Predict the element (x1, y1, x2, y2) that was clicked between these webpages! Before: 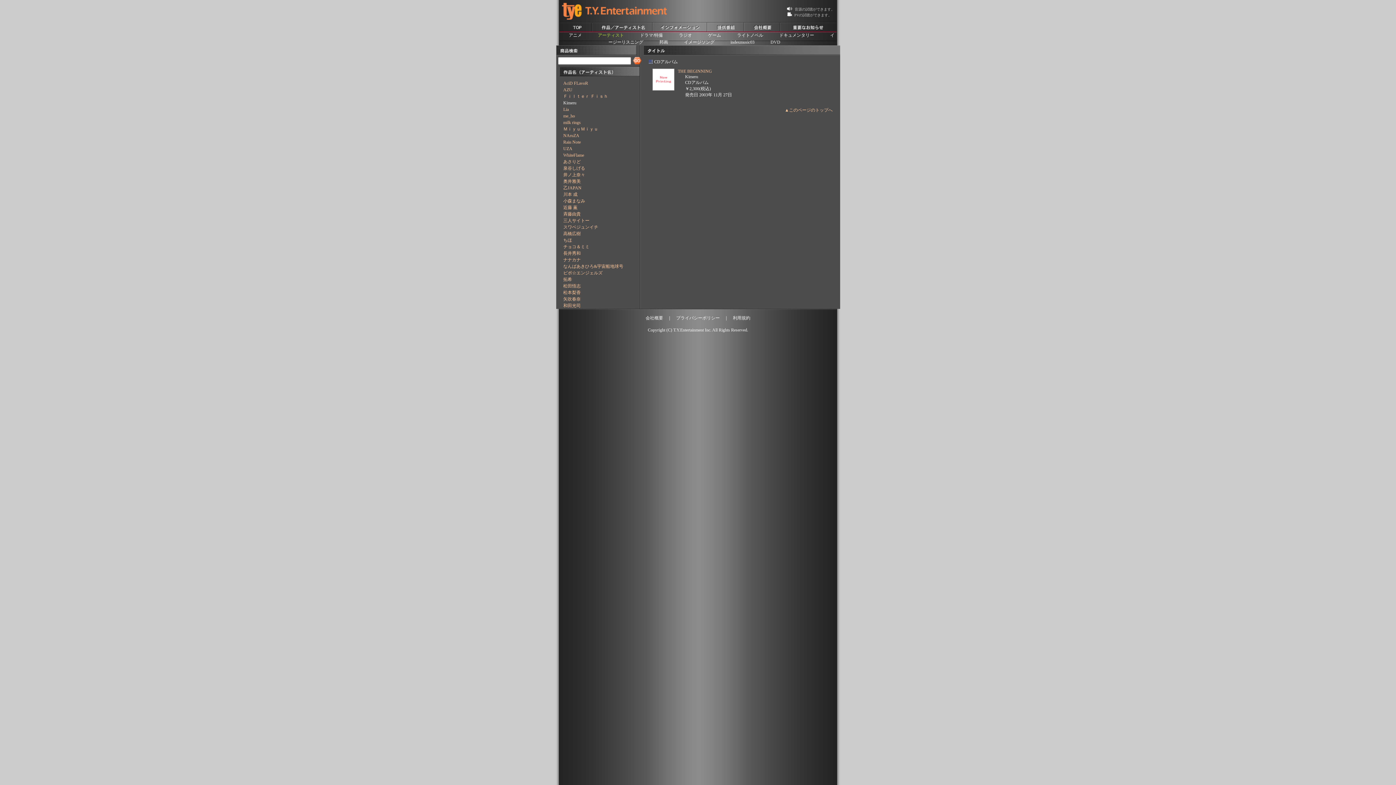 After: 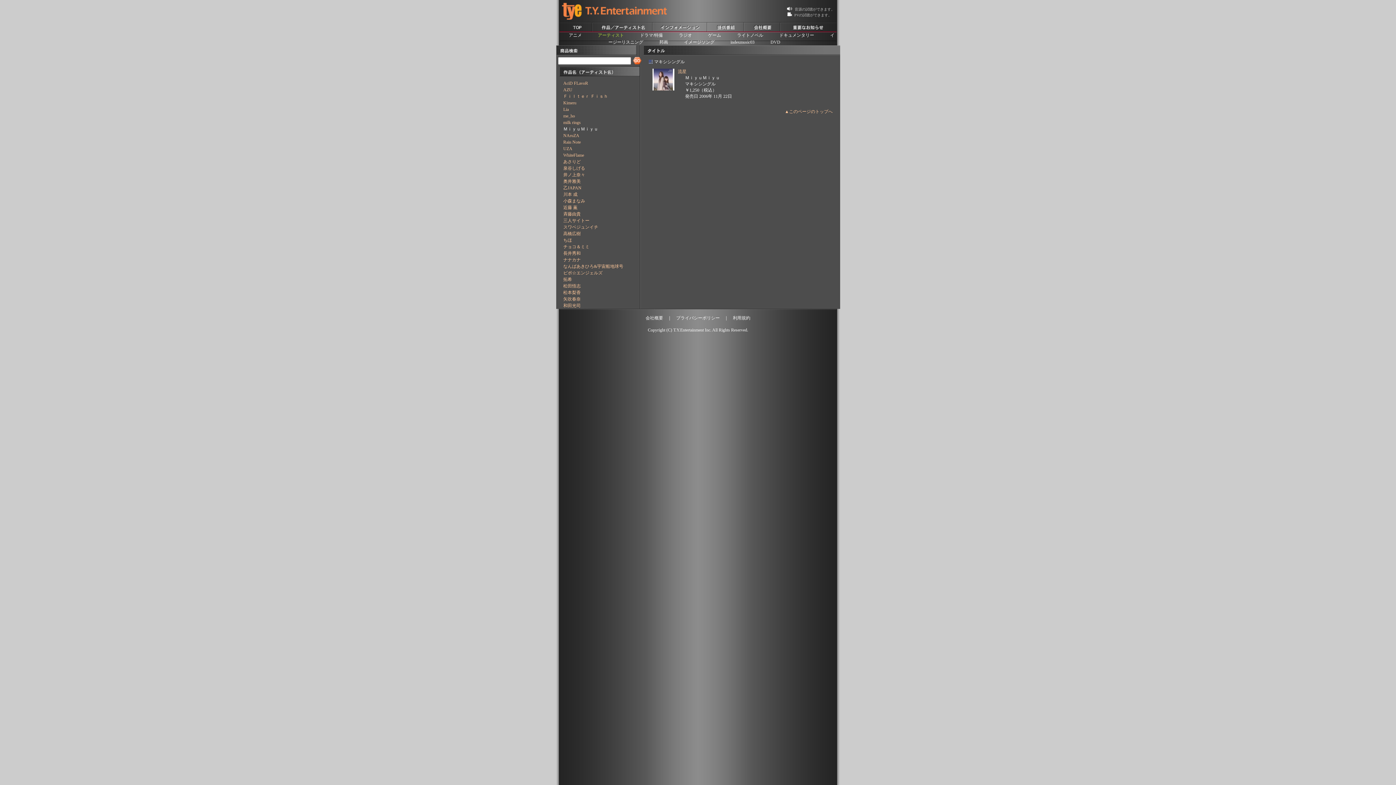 Action: bbox: (563, 126, 598, 131) label: ＭｉｙｕＭｉｙｕ